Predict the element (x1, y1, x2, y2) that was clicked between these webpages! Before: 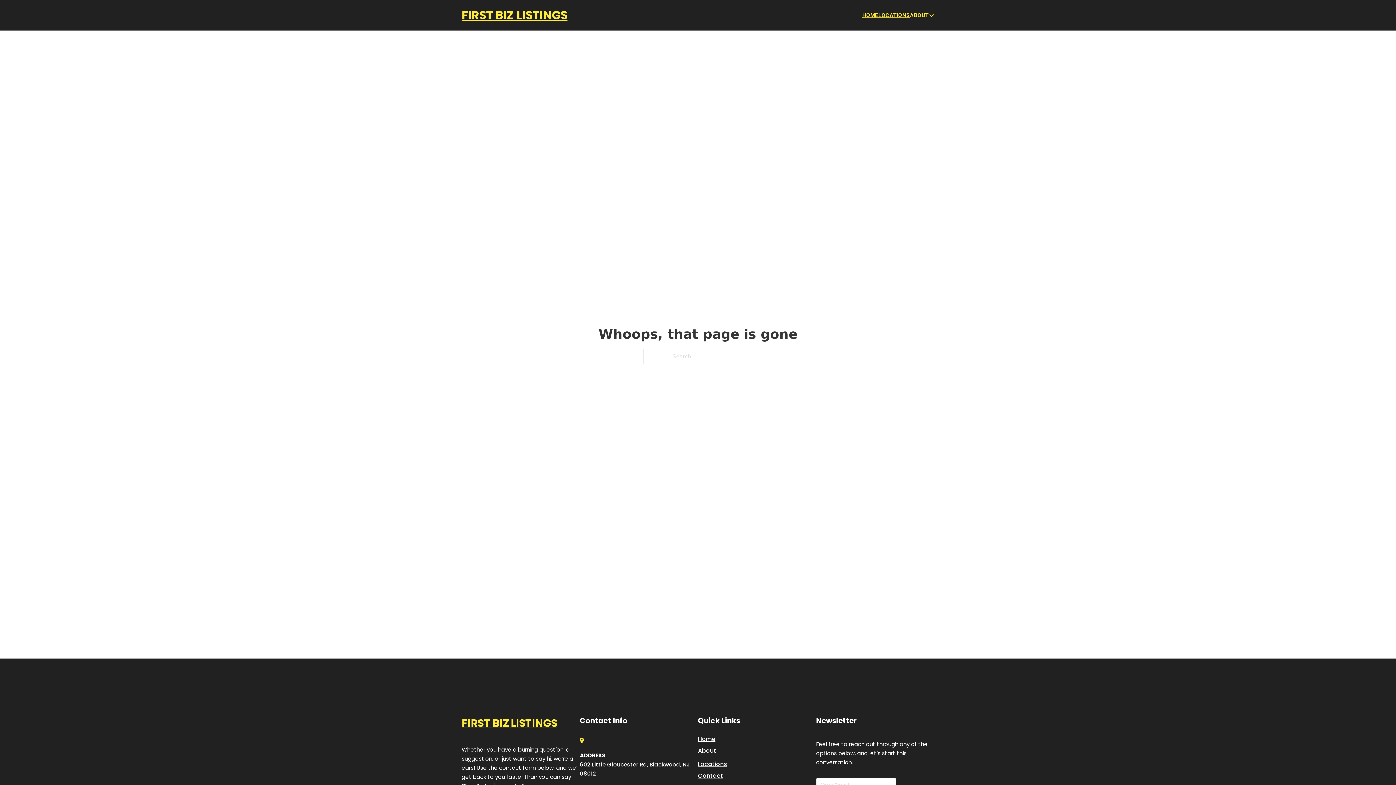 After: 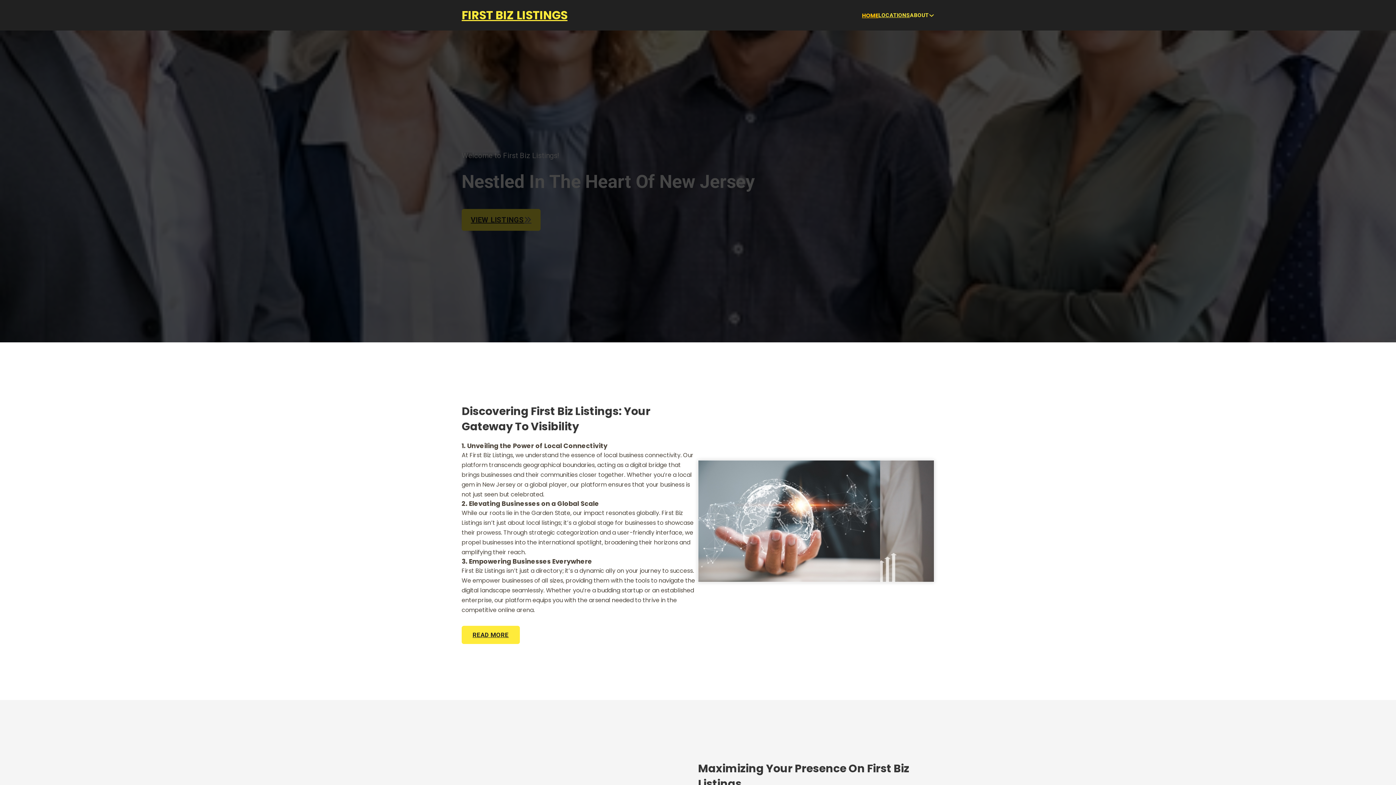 Action: label: Home bbox: (698, 734, 715, 744)